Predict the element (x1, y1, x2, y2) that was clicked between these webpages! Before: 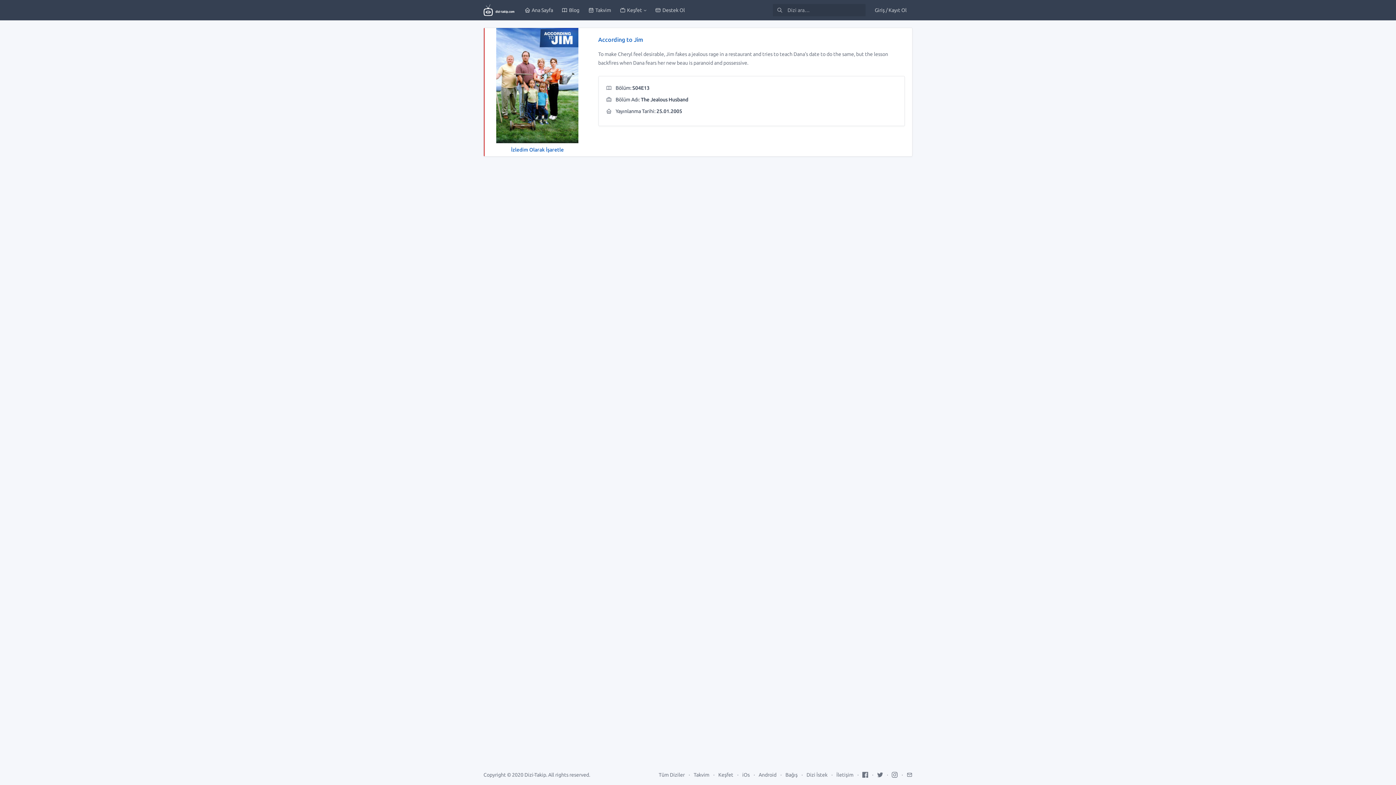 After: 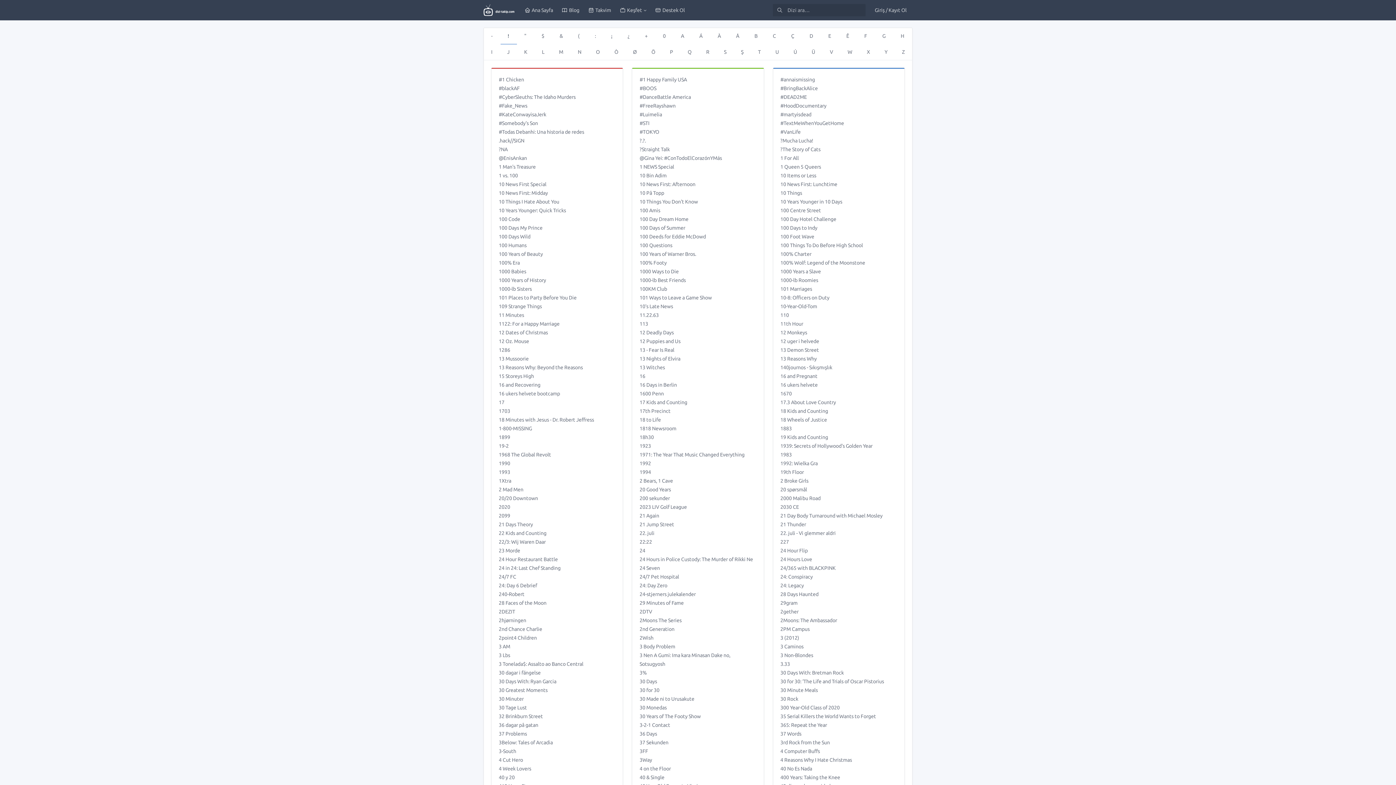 Action: bbox: (658, 772, 684, 778) label: Tüm Diziler